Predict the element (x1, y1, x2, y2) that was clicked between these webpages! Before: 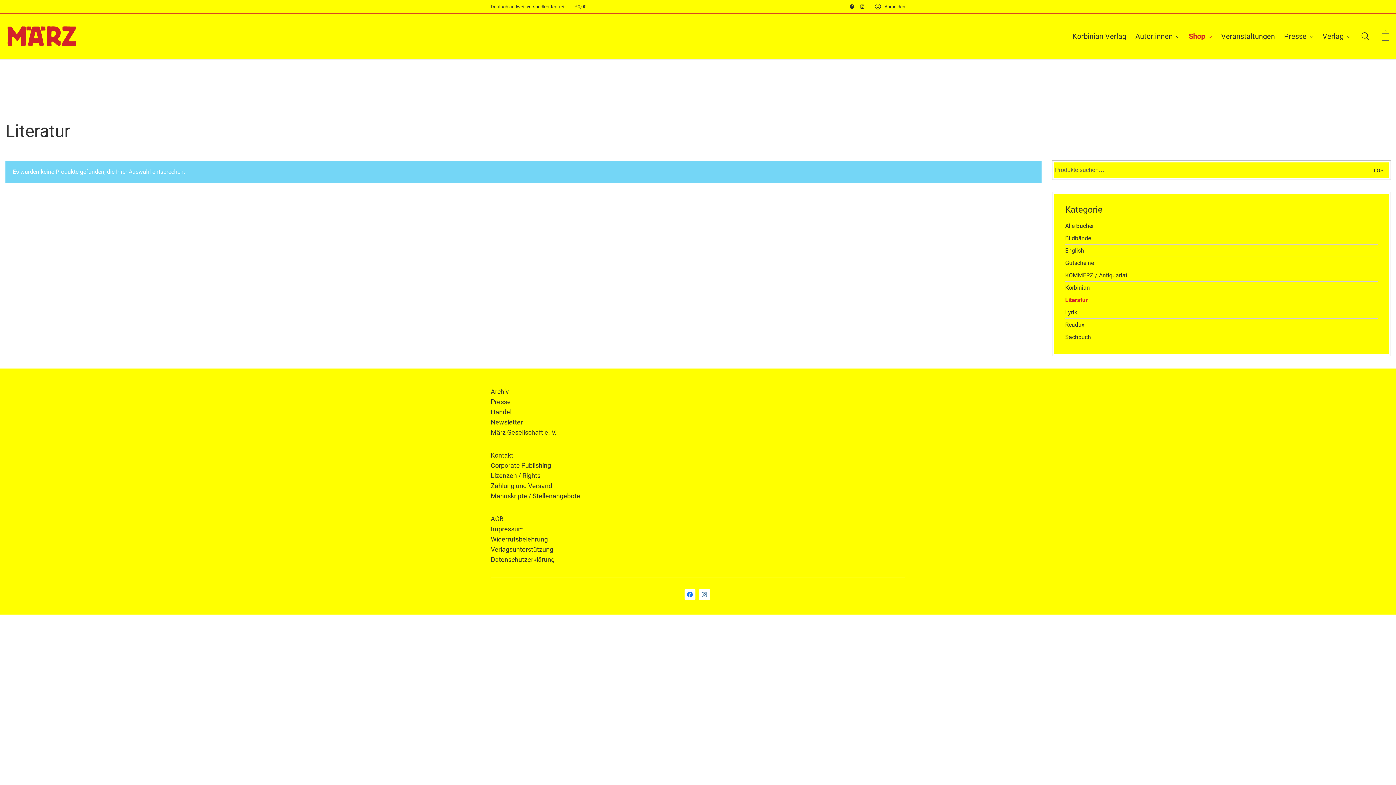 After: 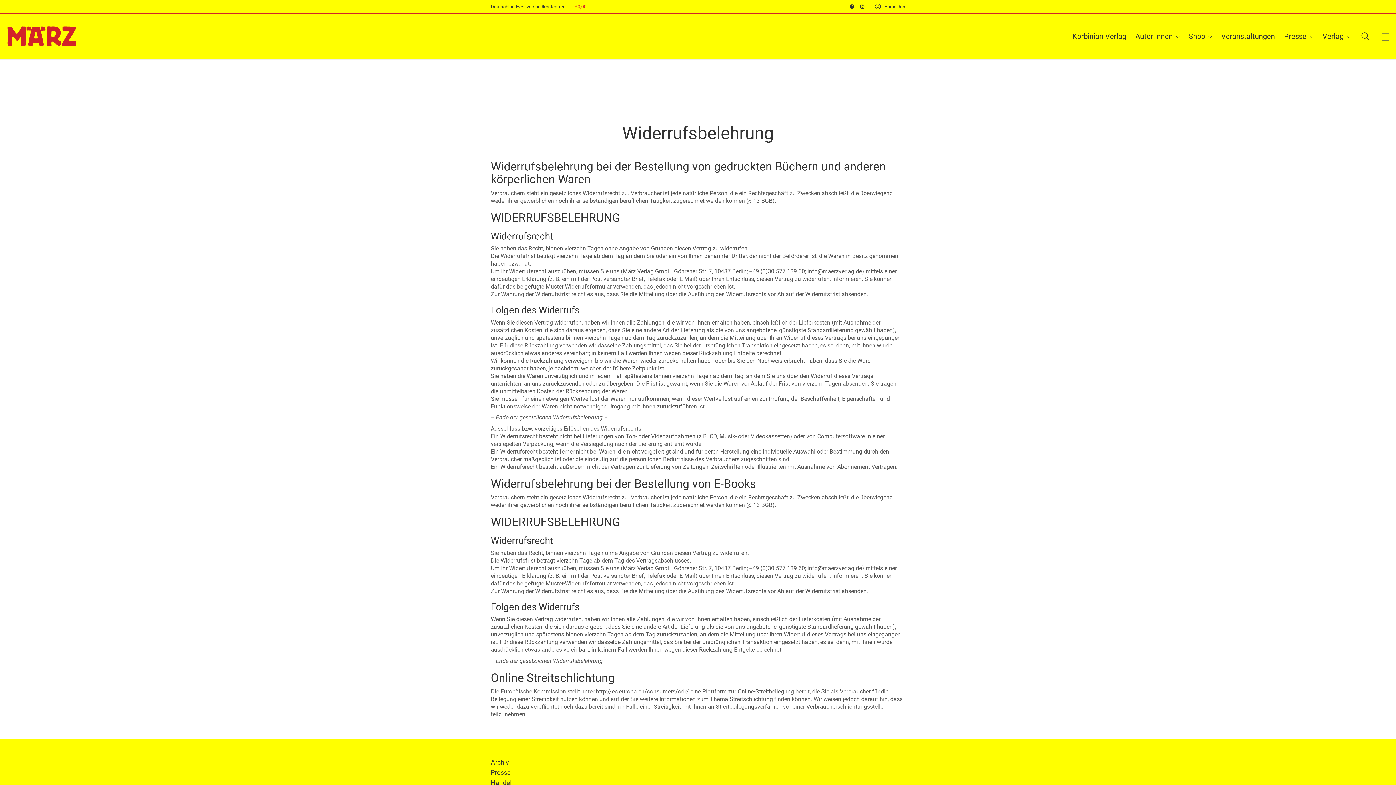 Action: label: Widerrufsbelehrung bbox: (490, 535, 548, 544)